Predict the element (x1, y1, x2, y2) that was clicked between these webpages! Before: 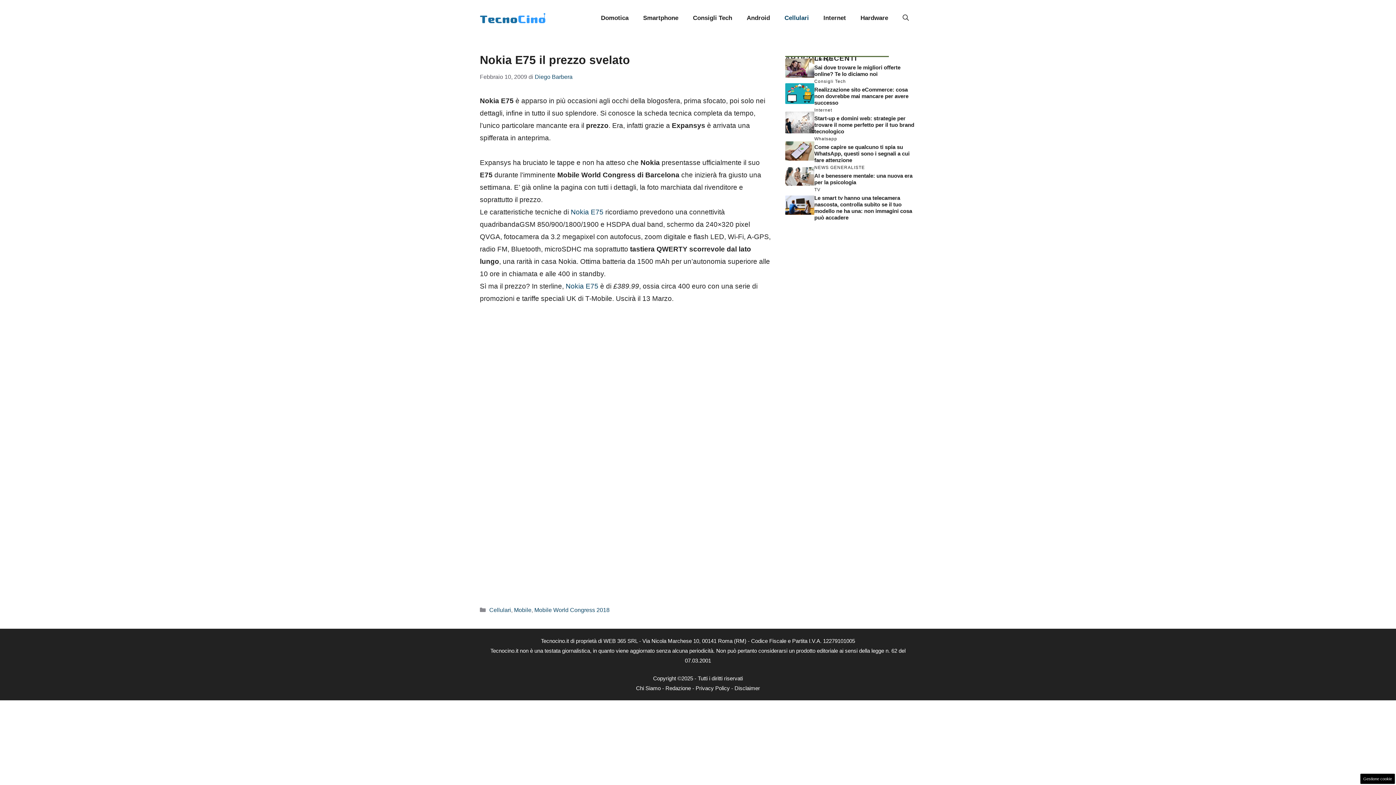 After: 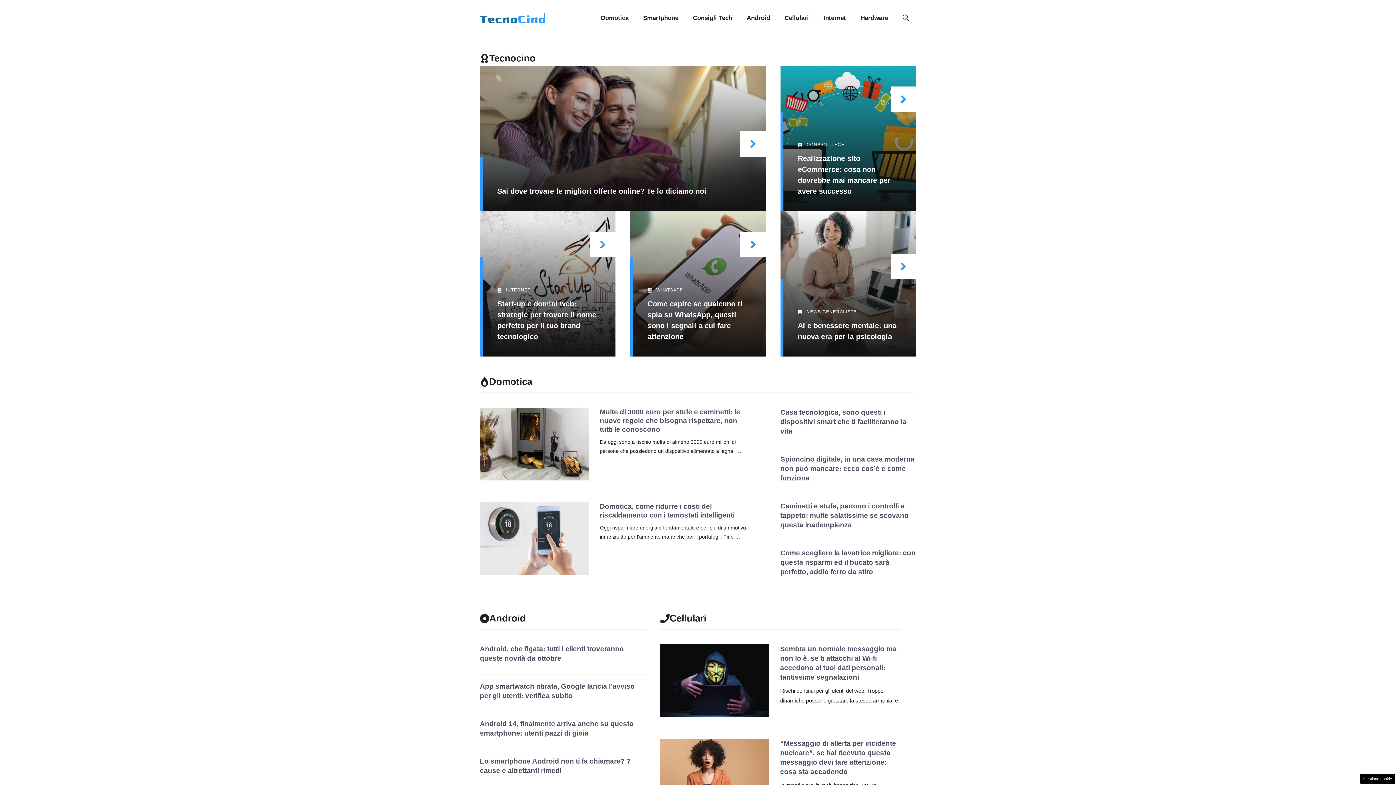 Action: bbox: (480, 13, 545, 21)